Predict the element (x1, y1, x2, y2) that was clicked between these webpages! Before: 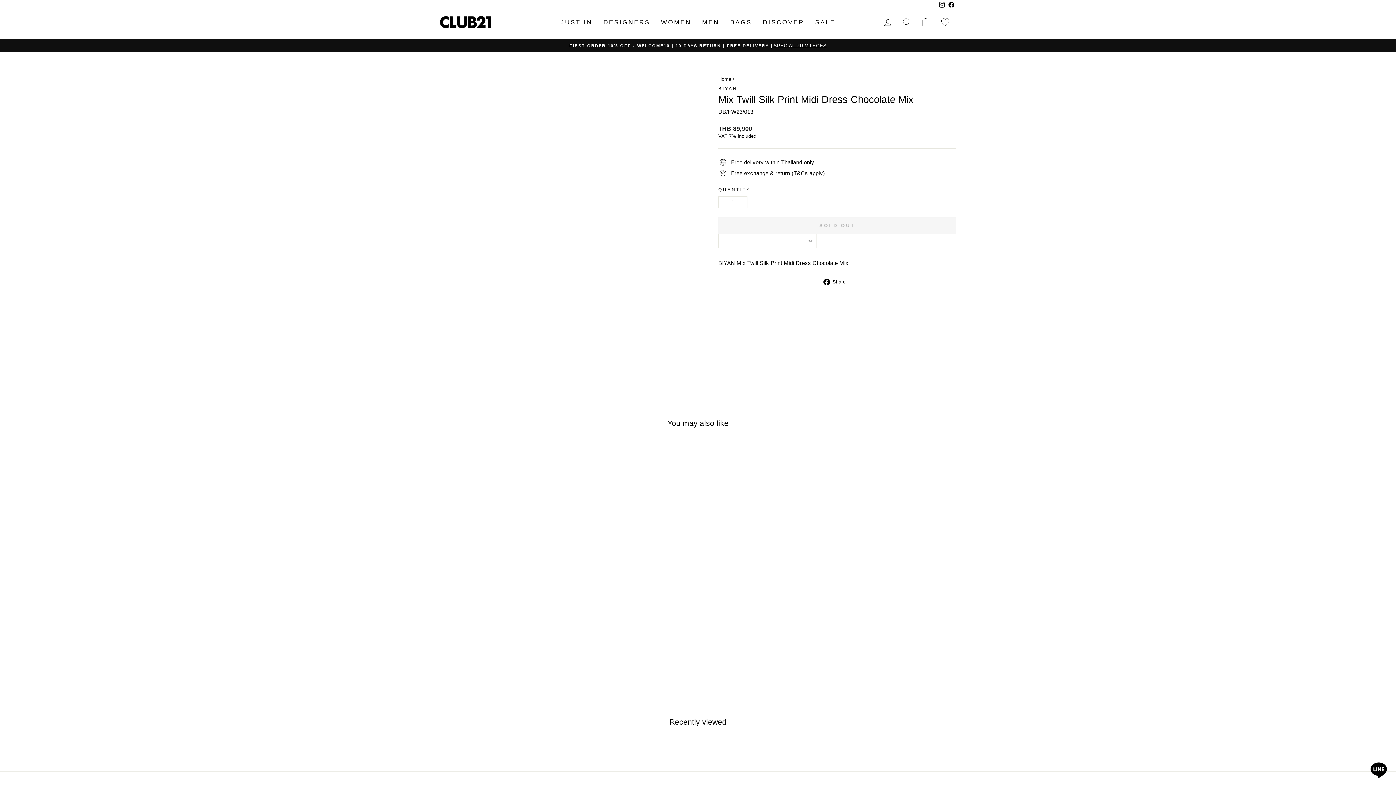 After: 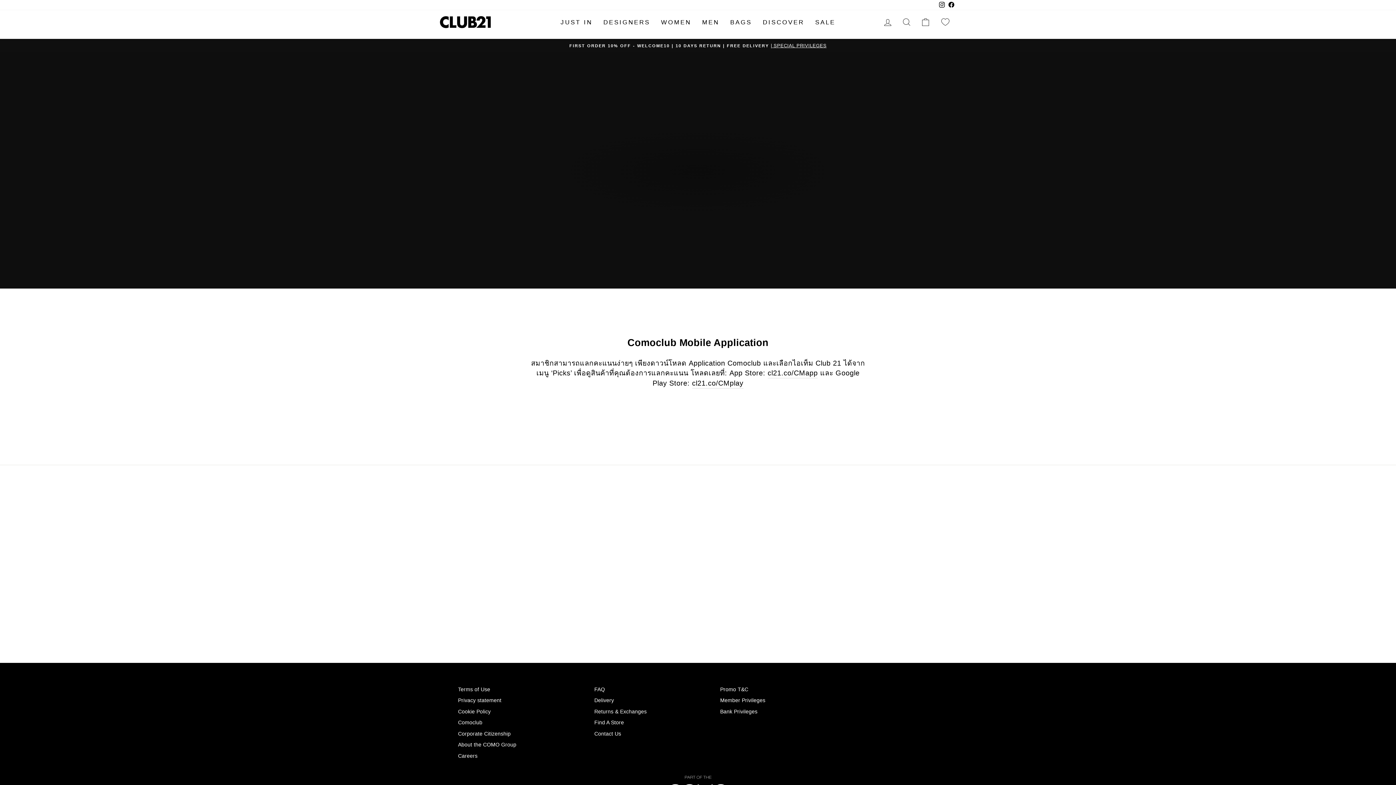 Action: bbox: (441, 42, 954, 48) label: FIRST ORDER 10% OFF - WELCOME10 | 10 DAYS RETURN | FREE DELIVERY| SPECIAL PRIVILEGES